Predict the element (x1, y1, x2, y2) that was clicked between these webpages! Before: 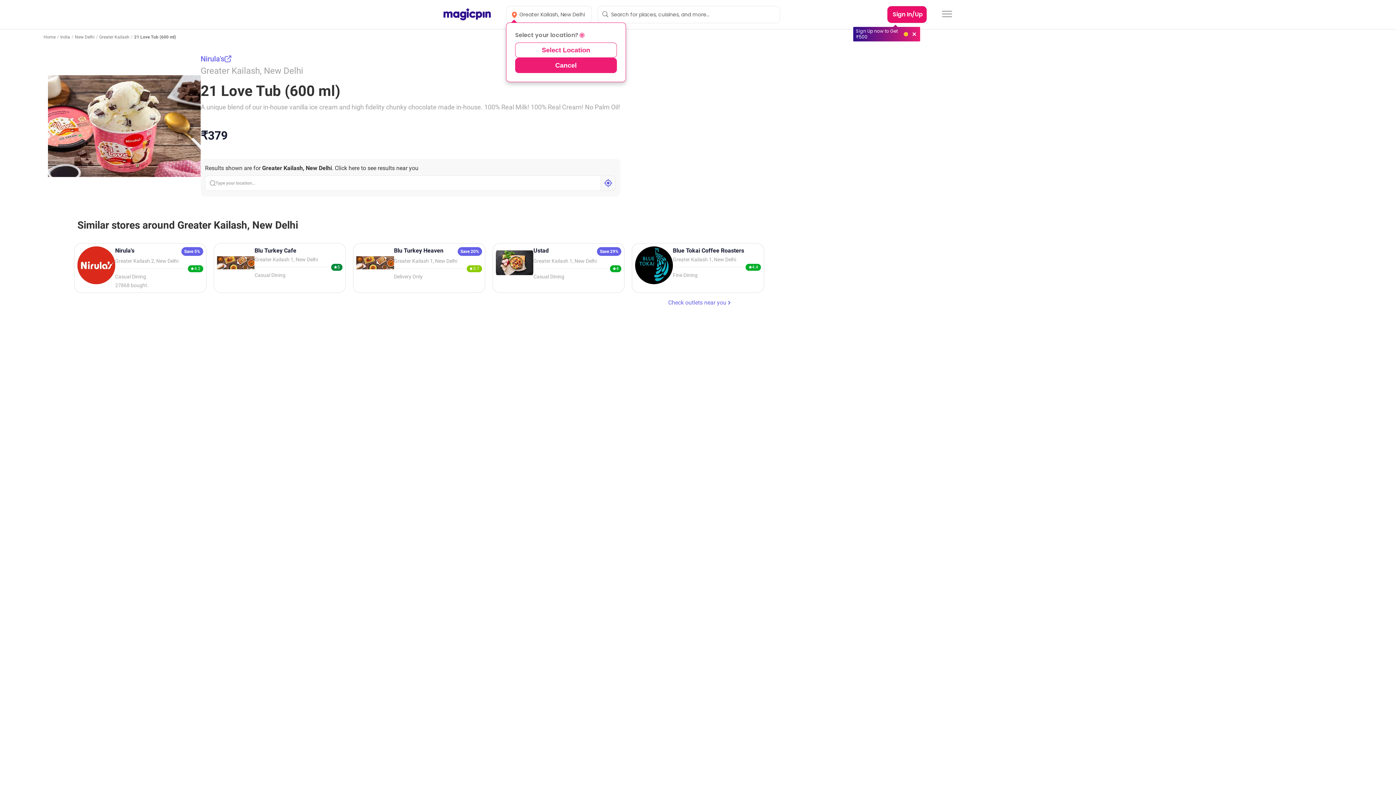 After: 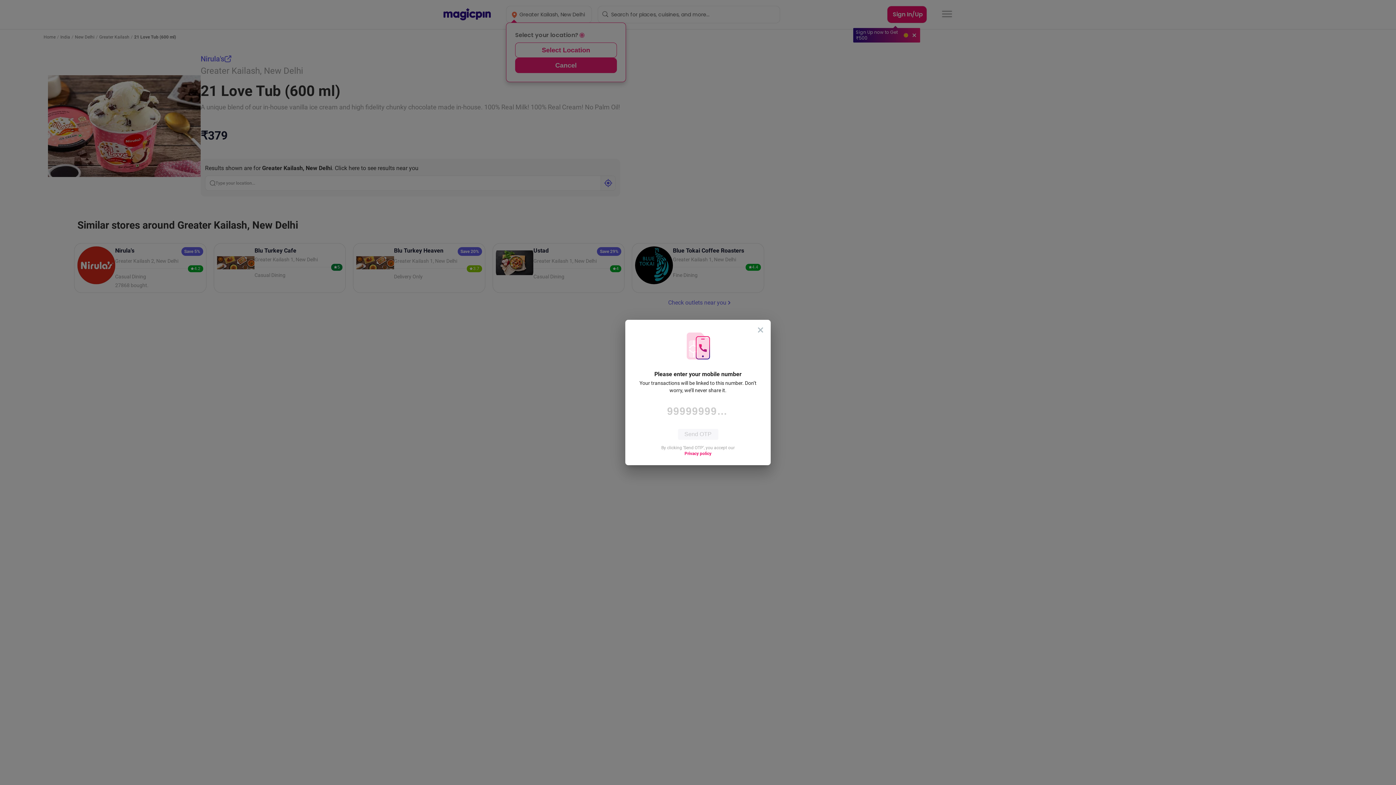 Action: label: Sign In/Up bbox: (887, 5, 927, 23)